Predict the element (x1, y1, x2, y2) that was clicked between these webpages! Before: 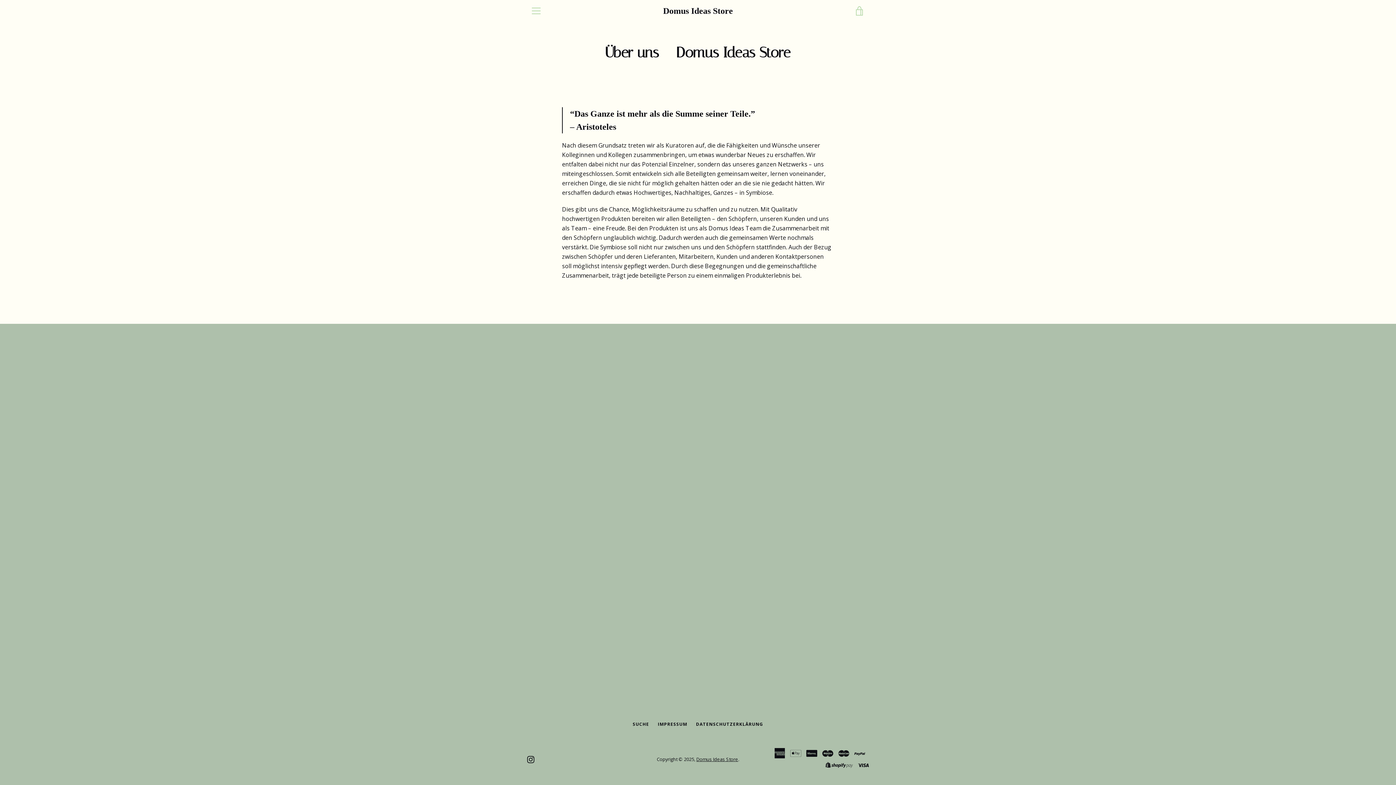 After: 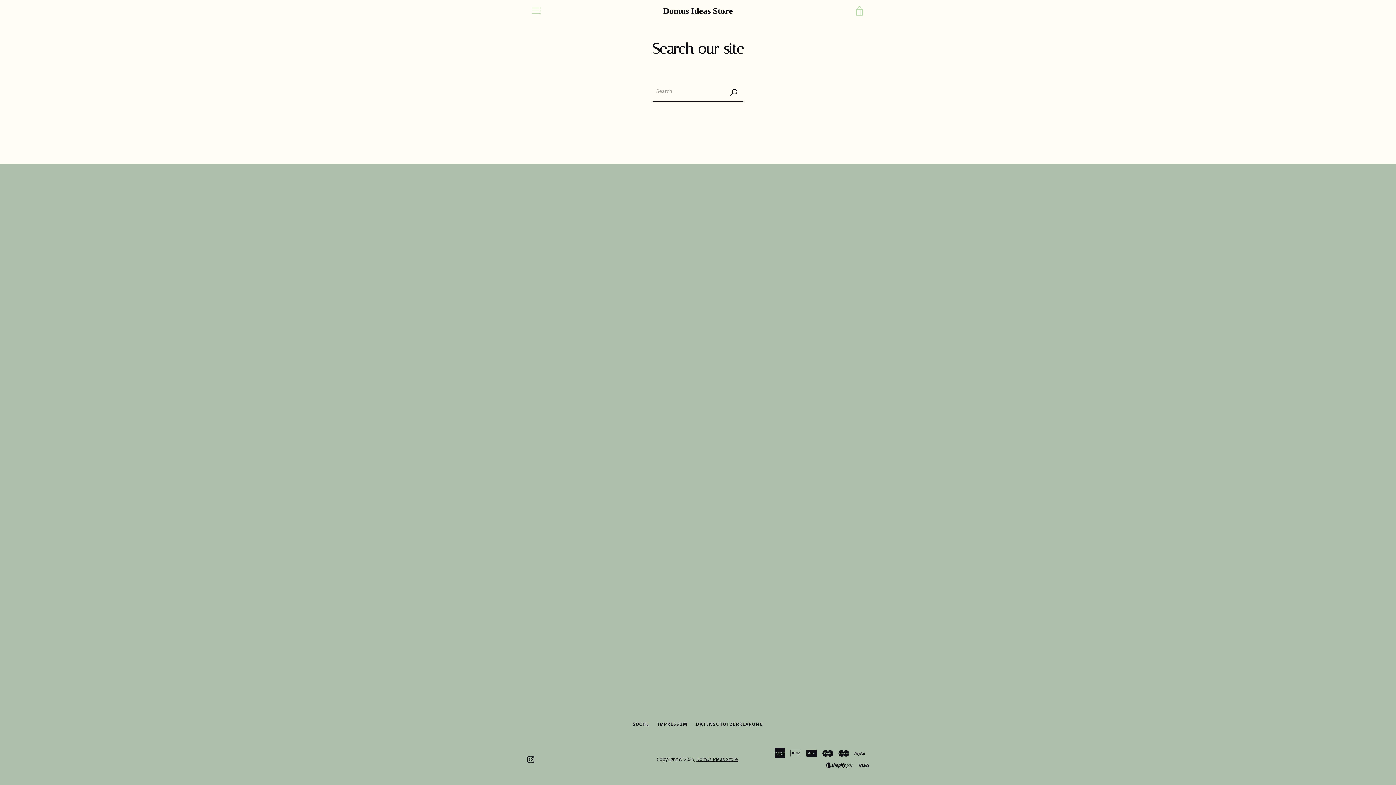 Action: bbox: (632, 721, 649, 727) label: SUCHE